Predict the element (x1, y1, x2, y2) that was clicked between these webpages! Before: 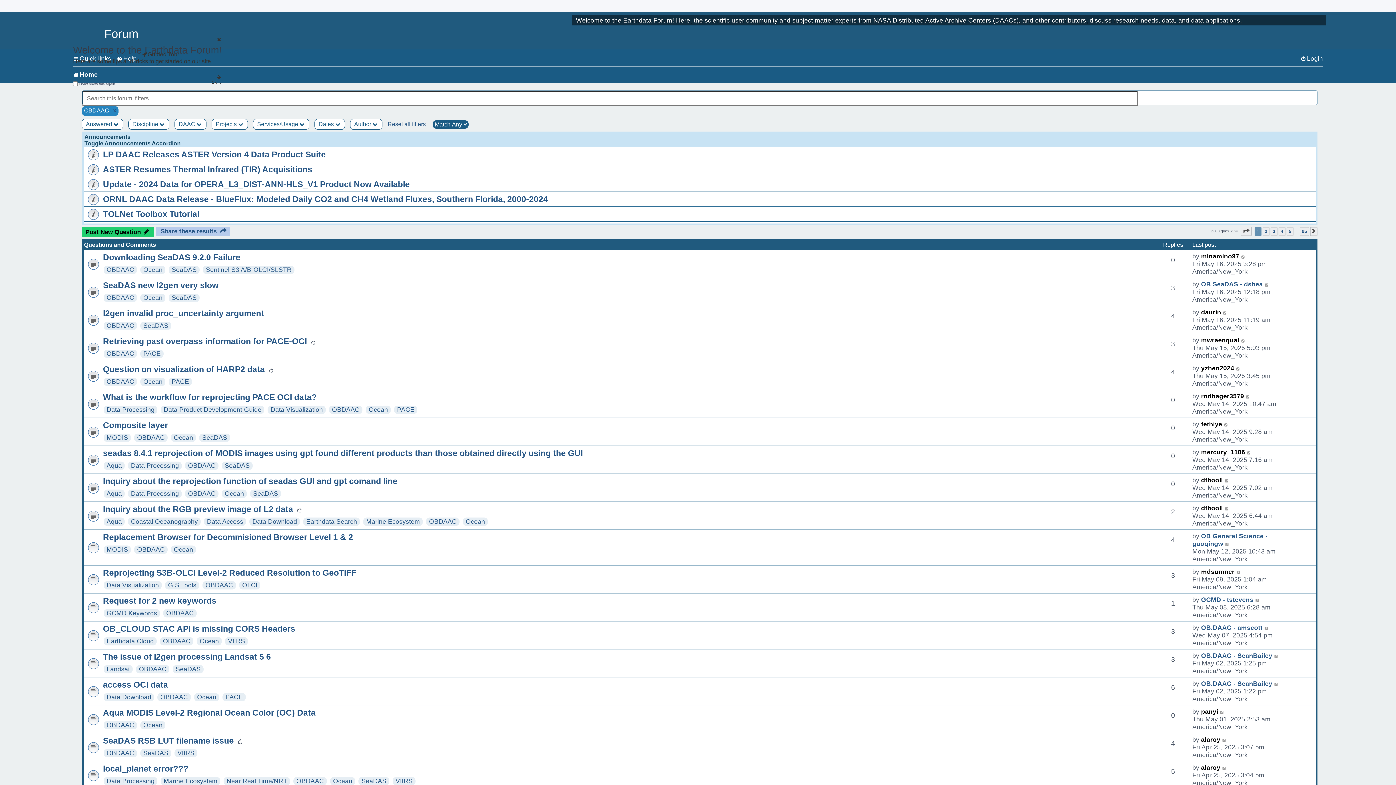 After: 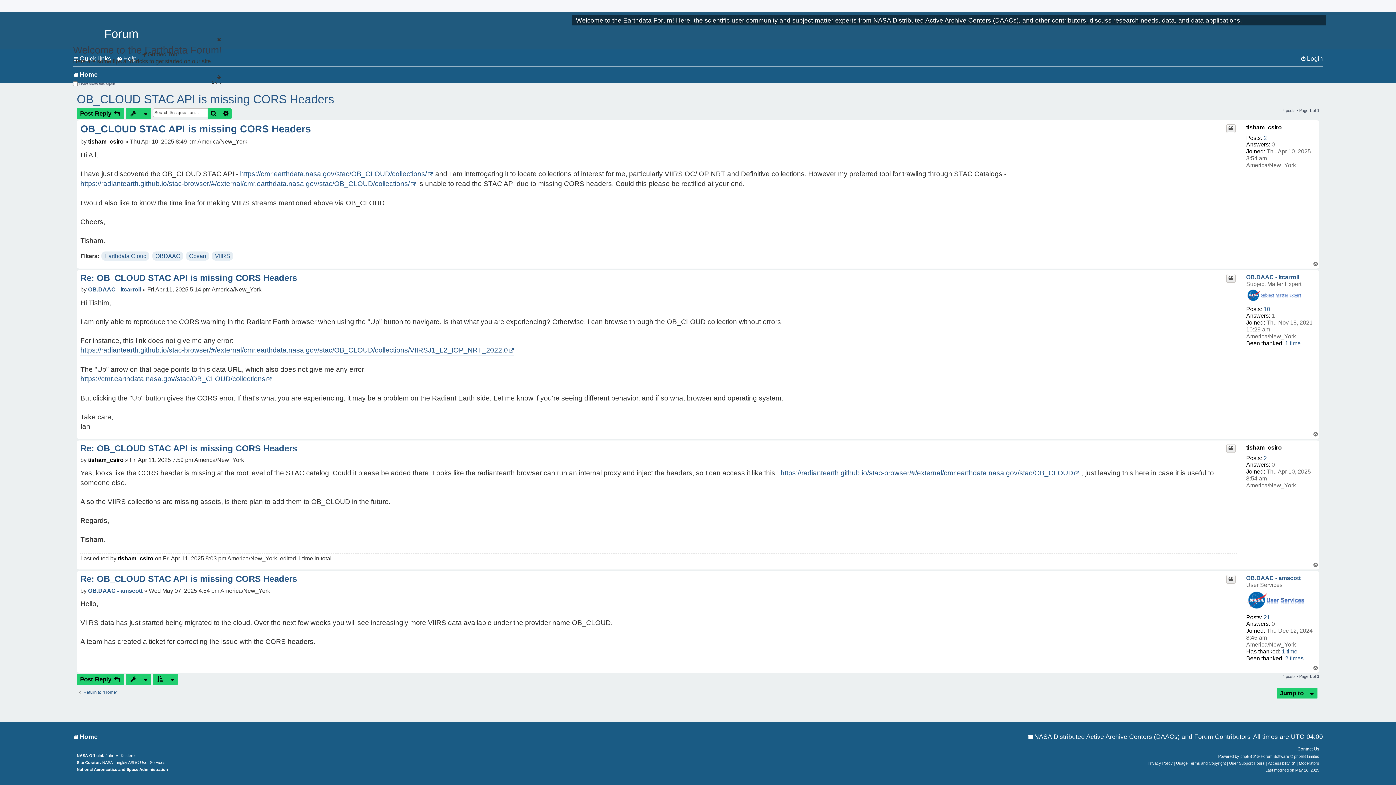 Action: label: OB_CLOUD STAC API is missing CORS Headers bbox: (102, 624, 295, 633)